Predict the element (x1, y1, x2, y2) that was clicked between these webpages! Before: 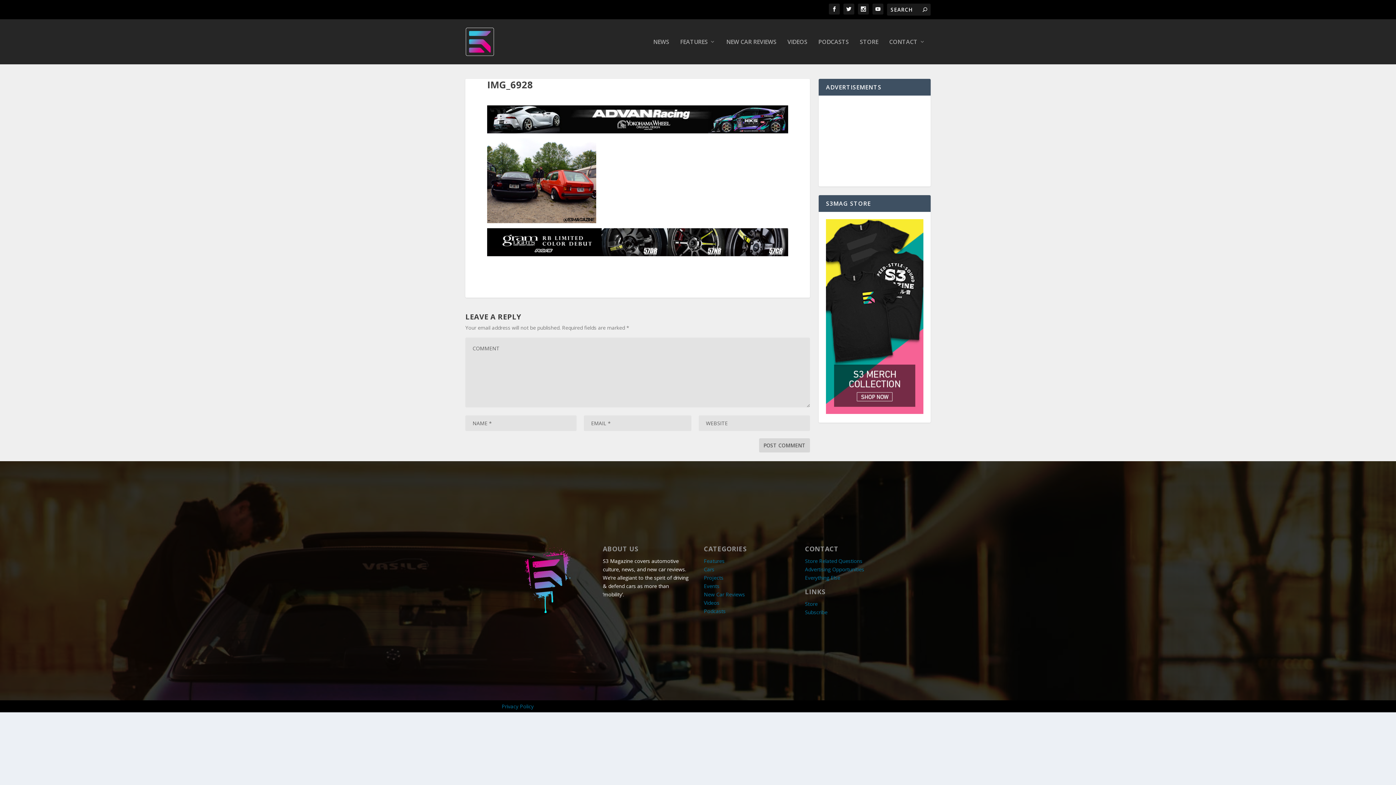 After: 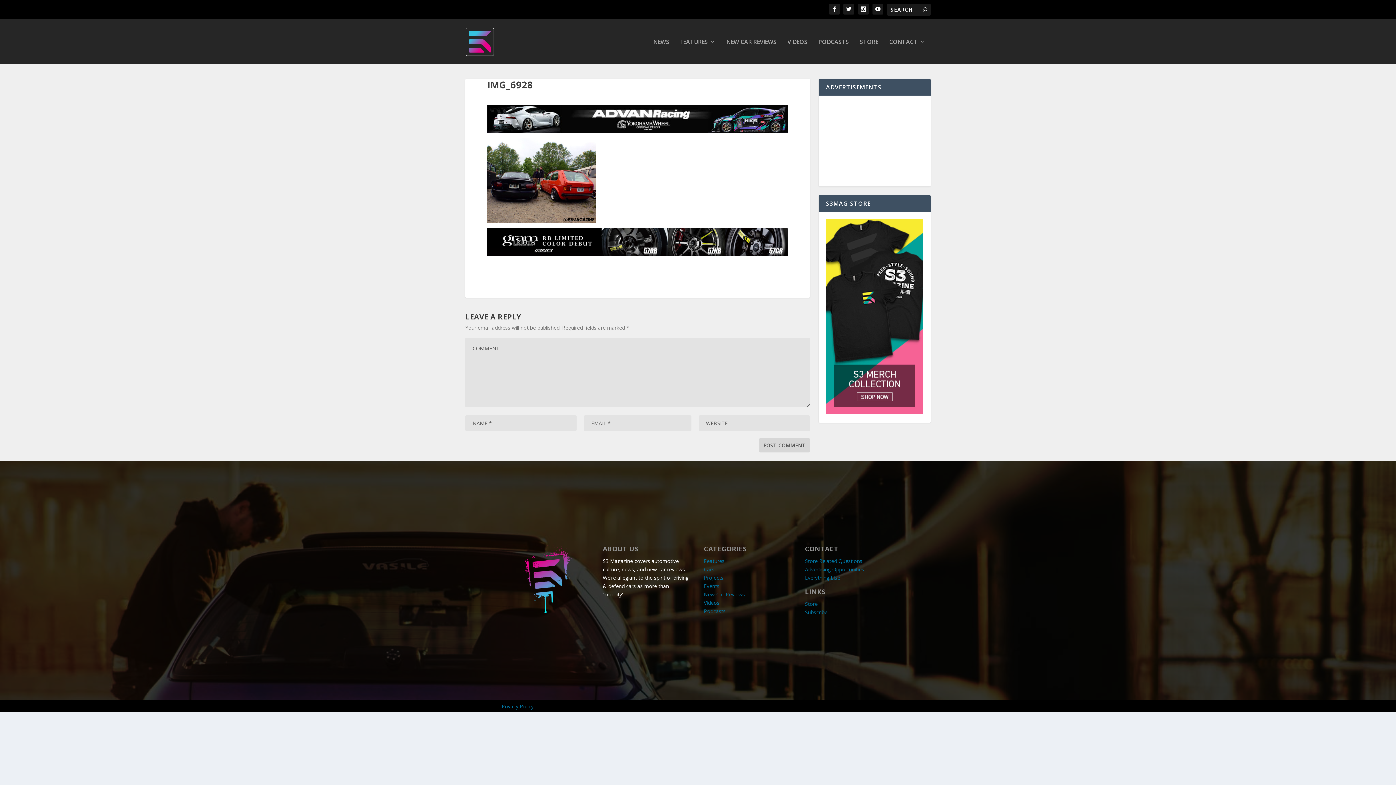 Action: bbox: (805, 566, 864, 573) label: Advertising Opportunities